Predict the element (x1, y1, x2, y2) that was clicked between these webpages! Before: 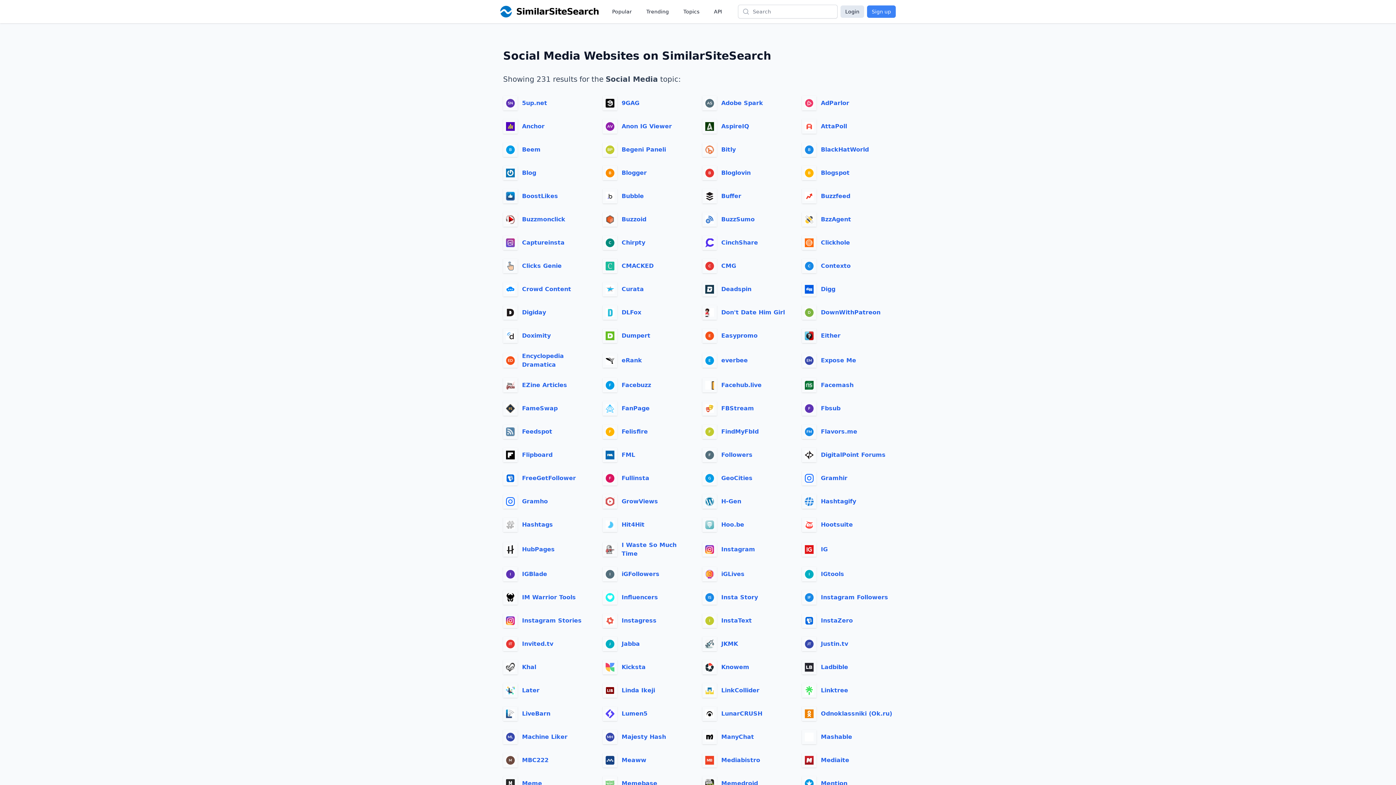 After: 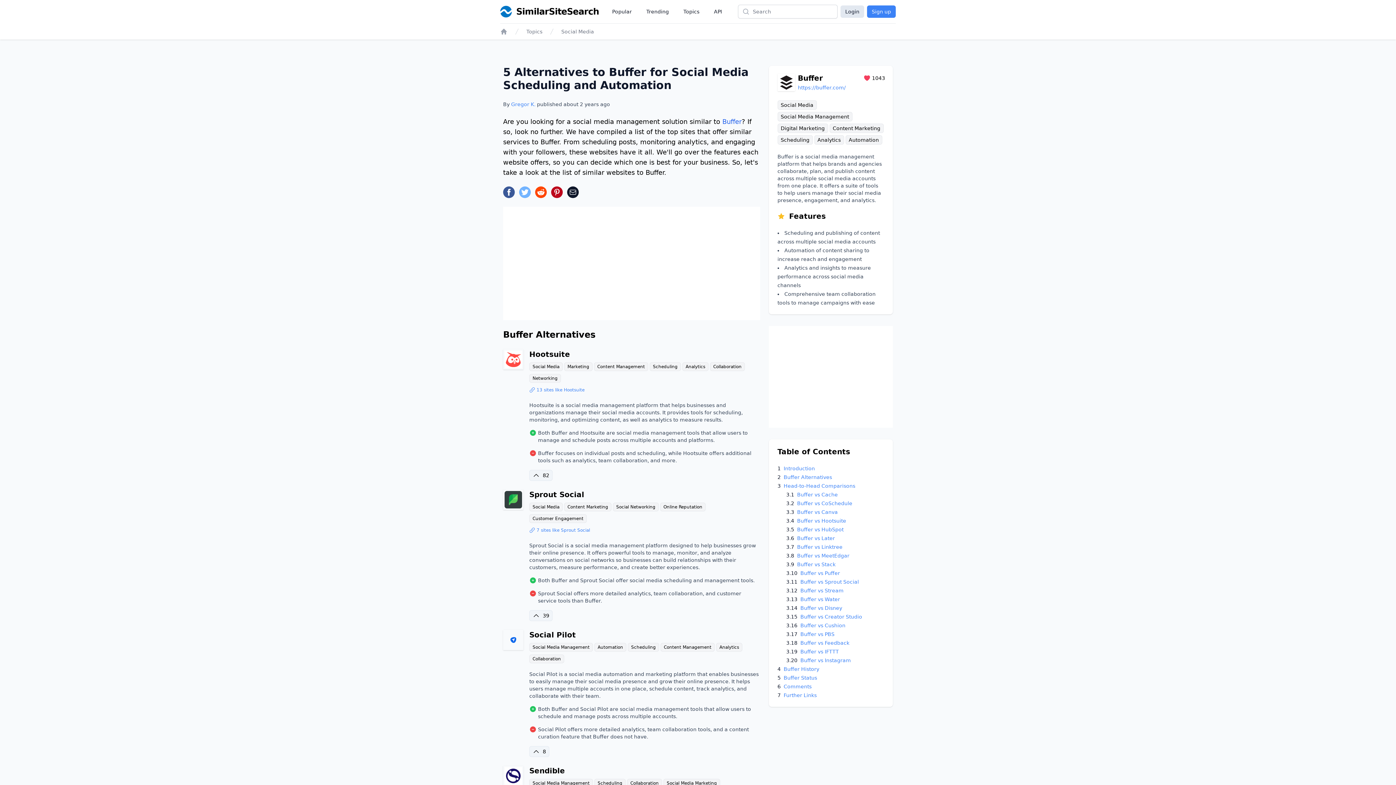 Action: bbox: (721, 192, 741, 200) label: Buffer